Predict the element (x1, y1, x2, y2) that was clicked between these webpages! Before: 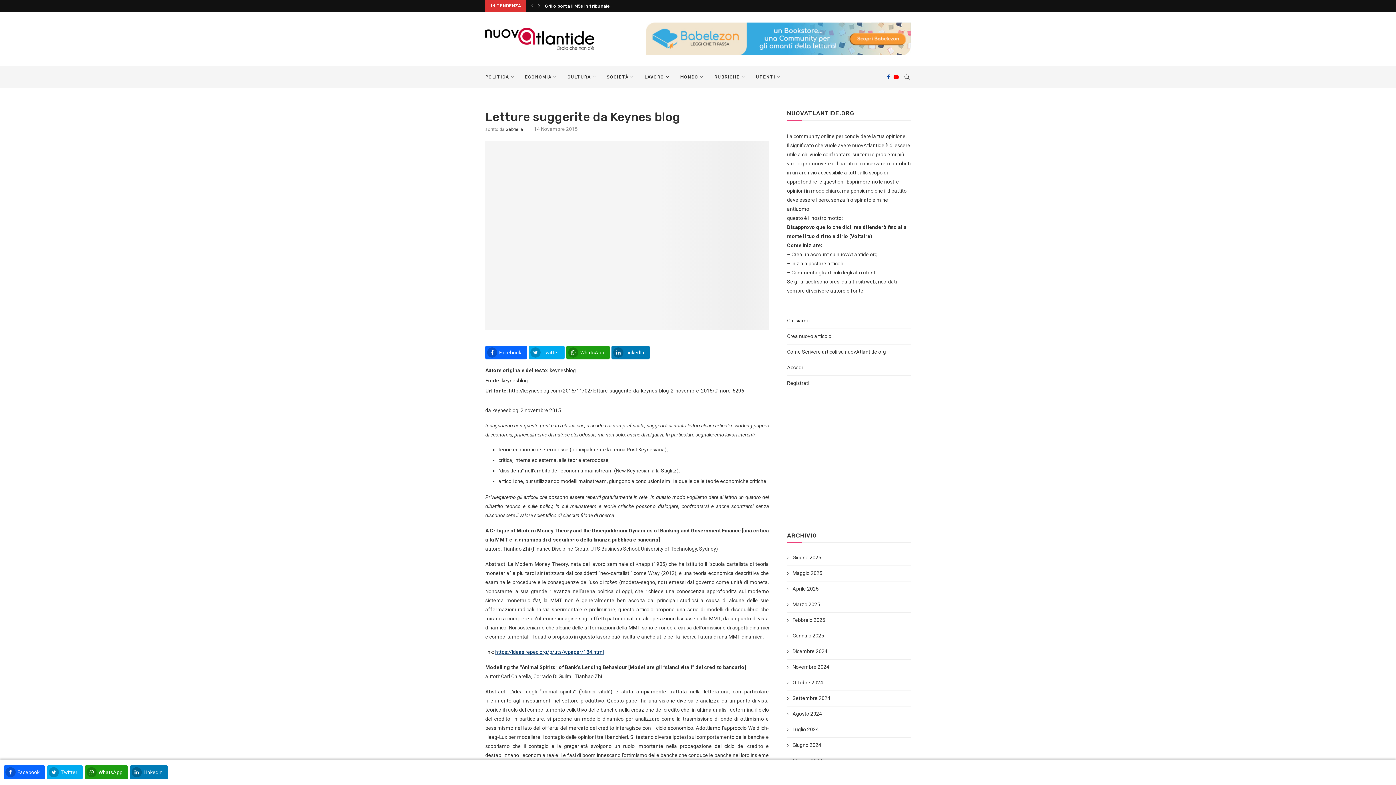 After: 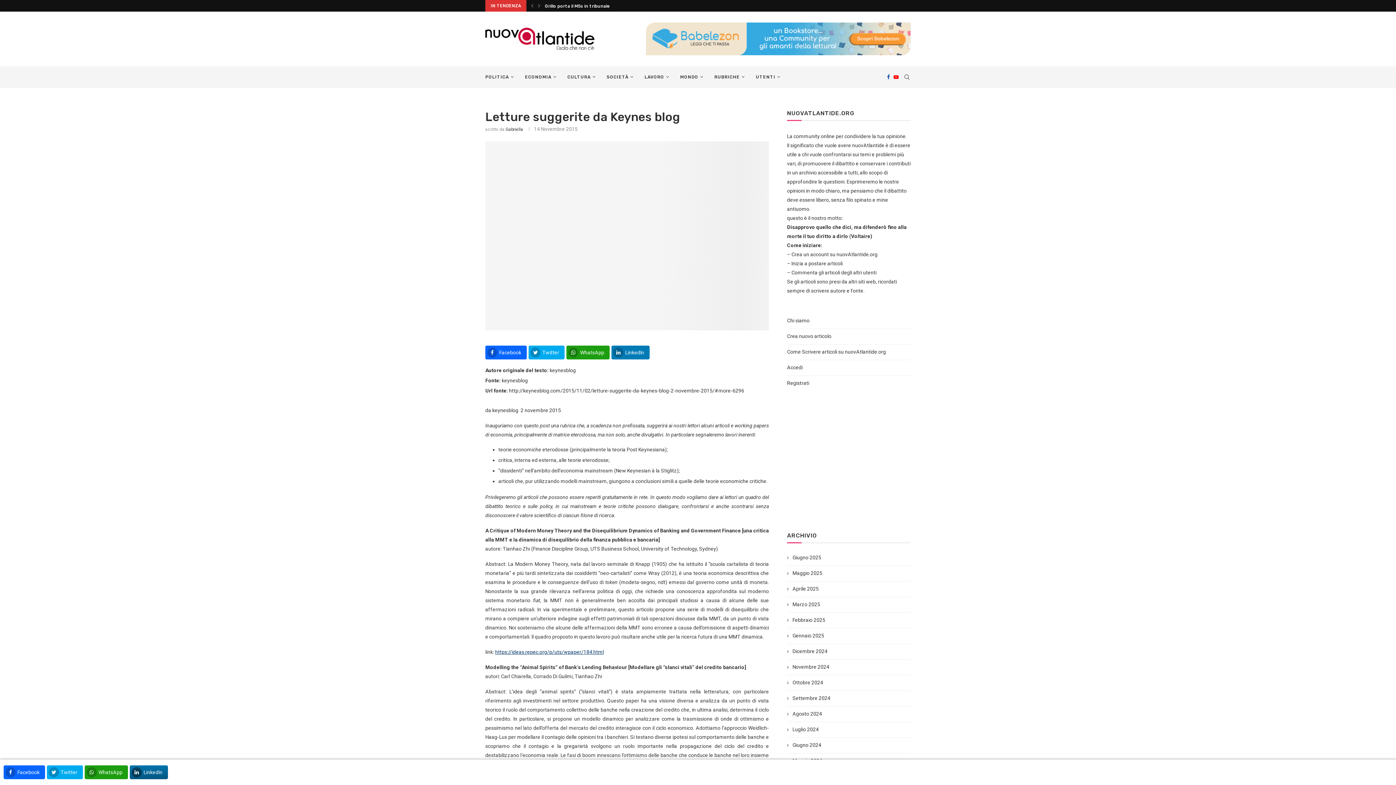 Action: label: LinkedIn bbox: (129, 765, 168, 779)